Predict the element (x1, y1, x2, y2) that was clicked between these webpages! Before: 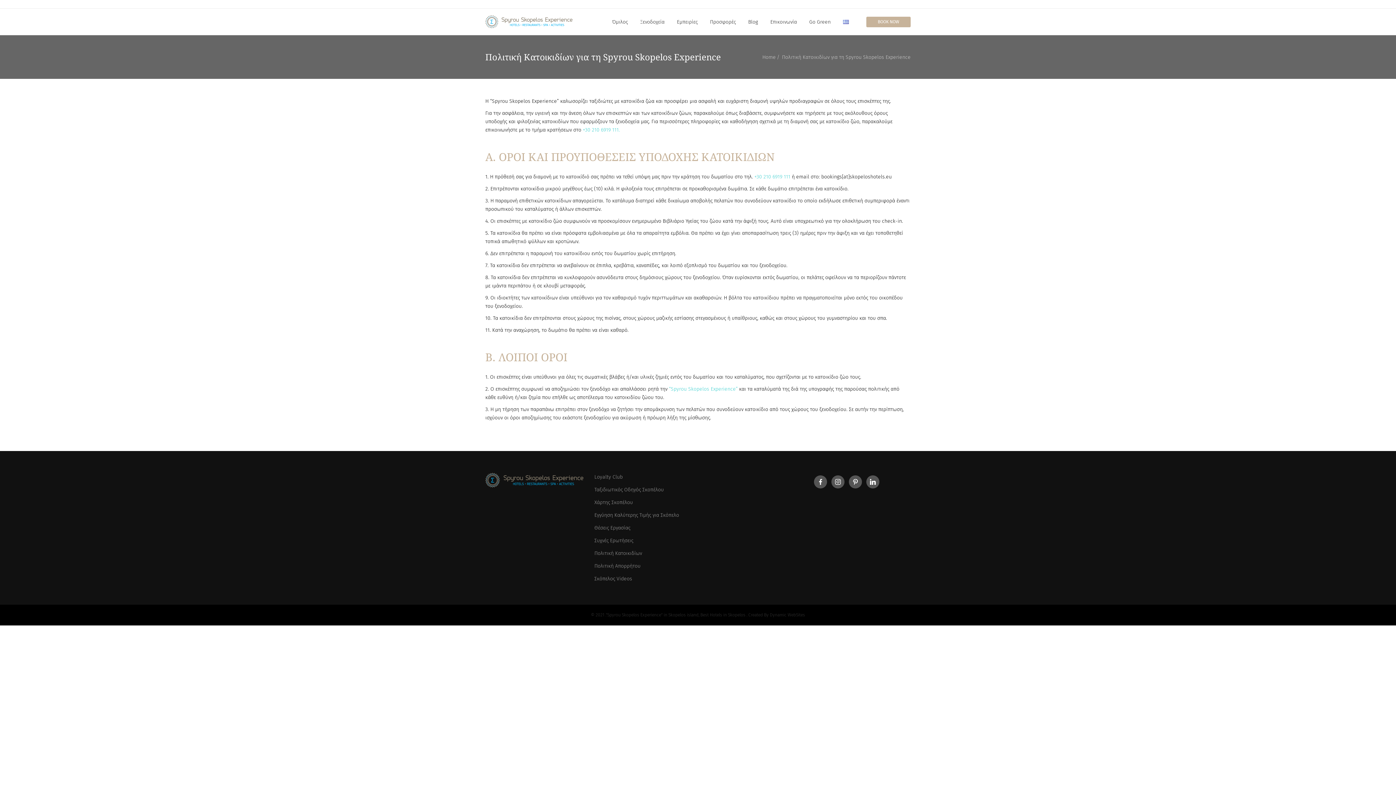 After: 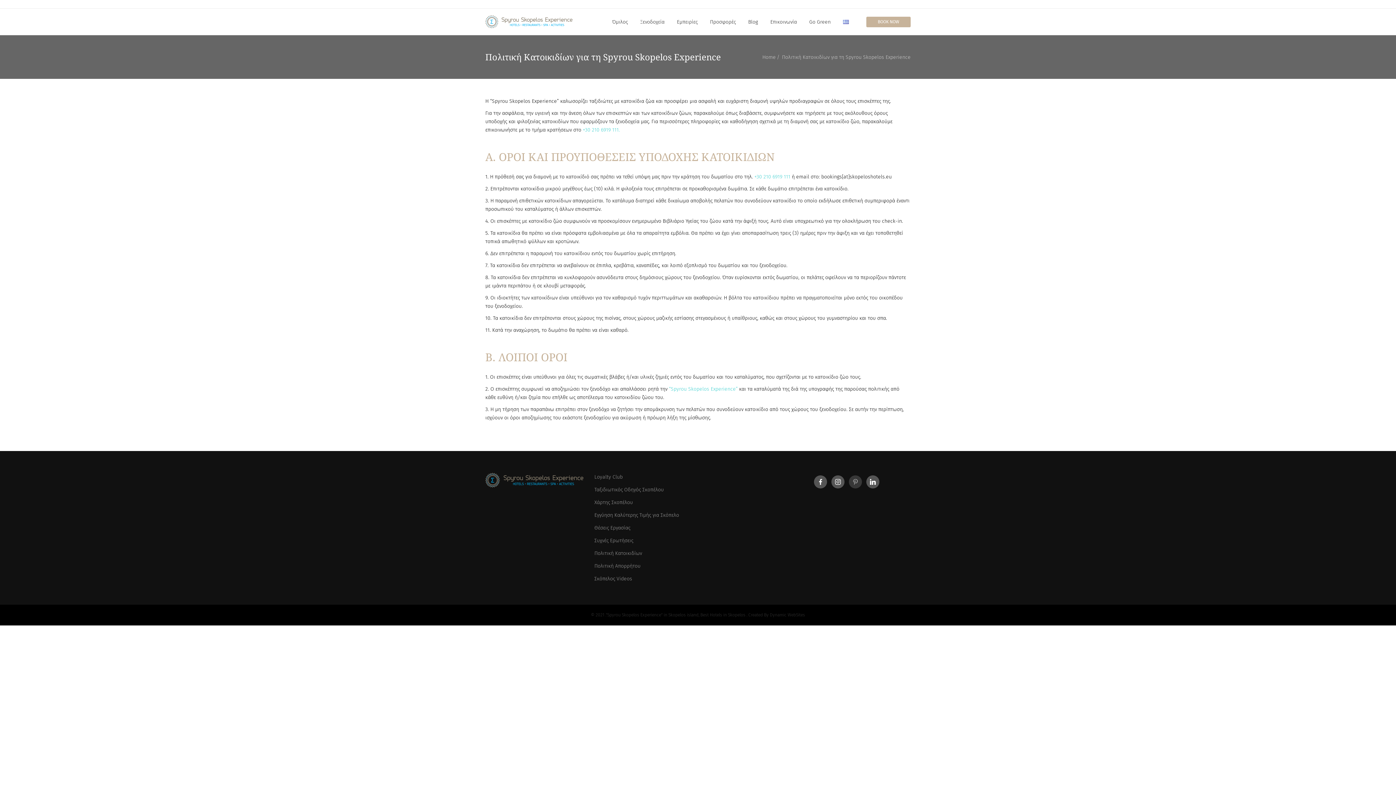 Action: bbox: (849, 478, 862, 485)